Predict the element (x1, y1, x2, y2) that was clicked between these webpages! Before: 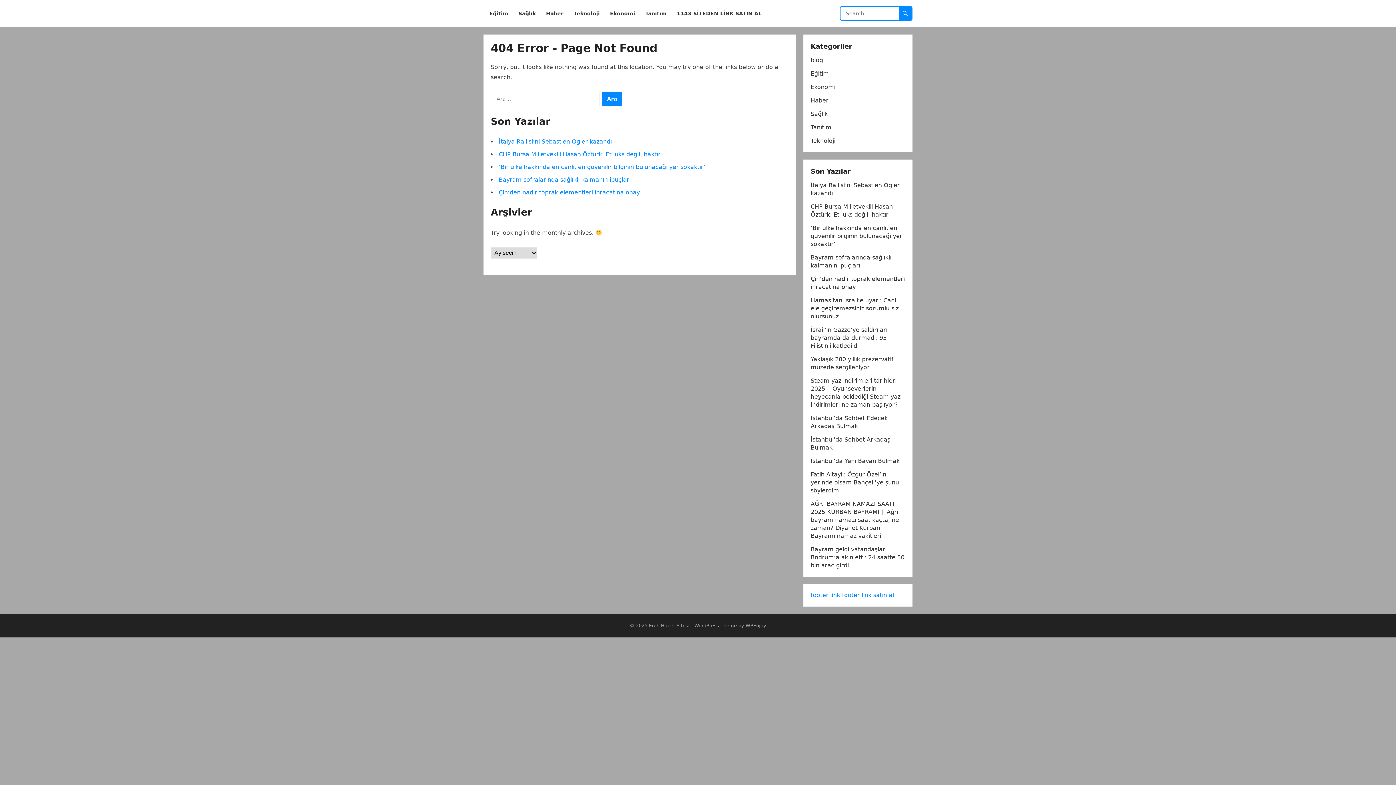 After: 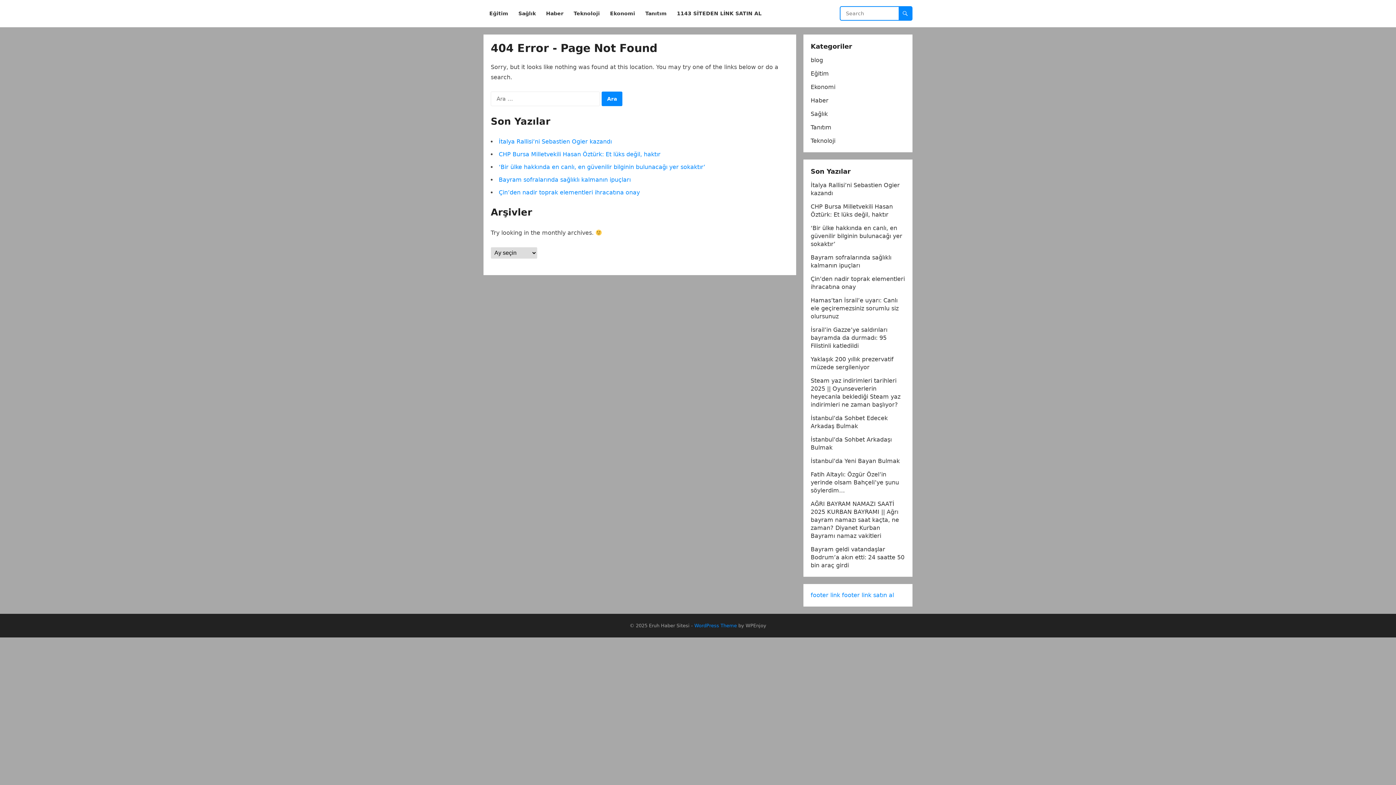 Action: bbox: (694, 623, 737, 628) label: WordPress Theme